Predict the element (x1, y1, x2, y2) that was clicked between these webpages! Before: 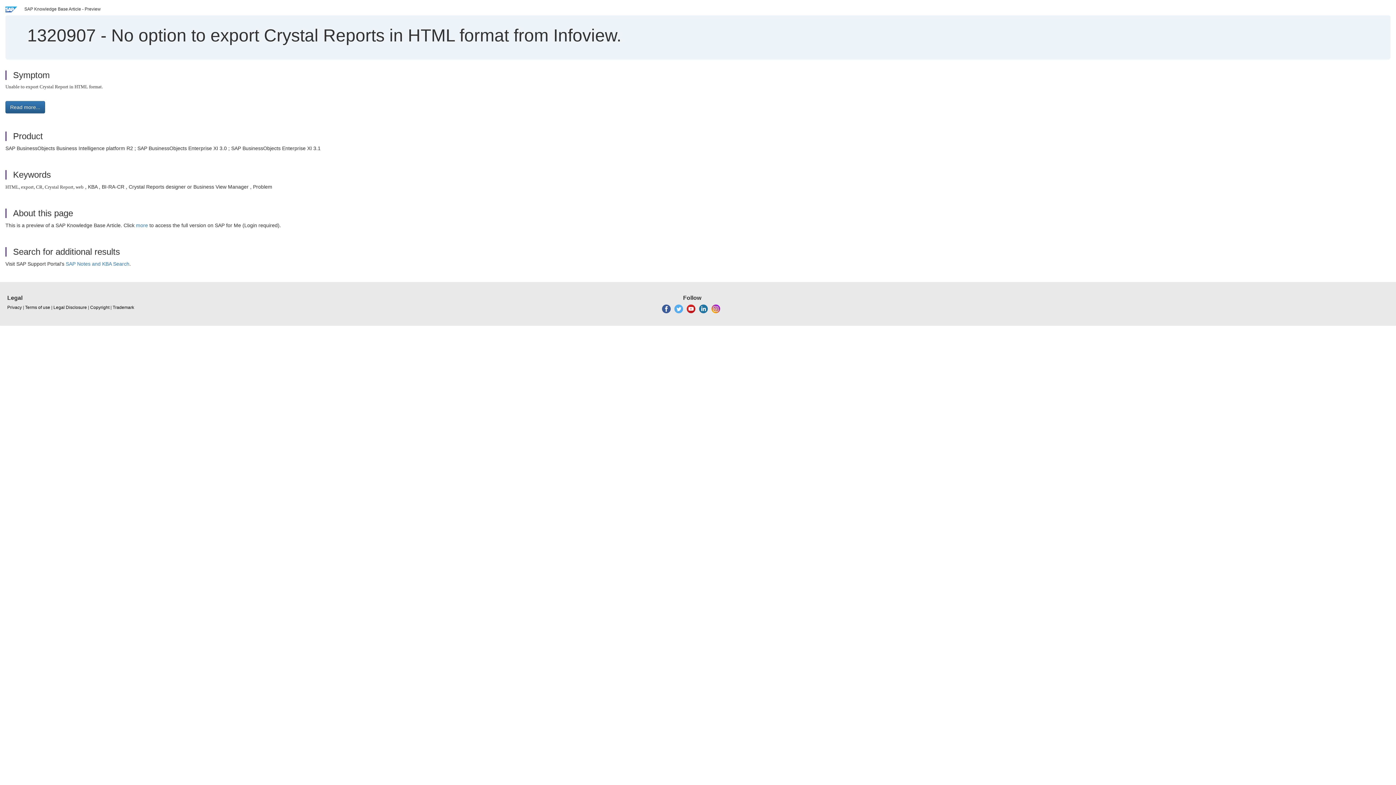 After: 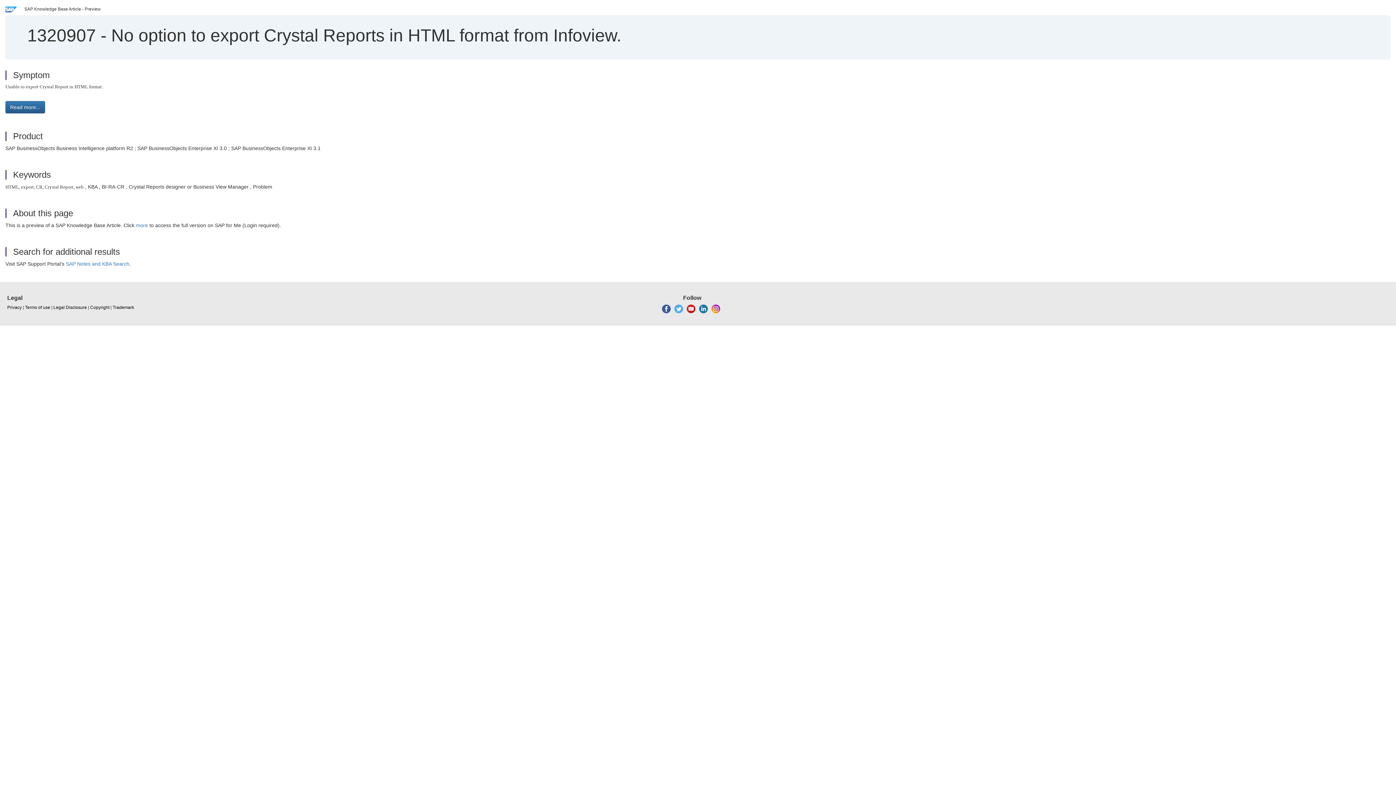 Action: bbox: (699, 306, 707, 311)